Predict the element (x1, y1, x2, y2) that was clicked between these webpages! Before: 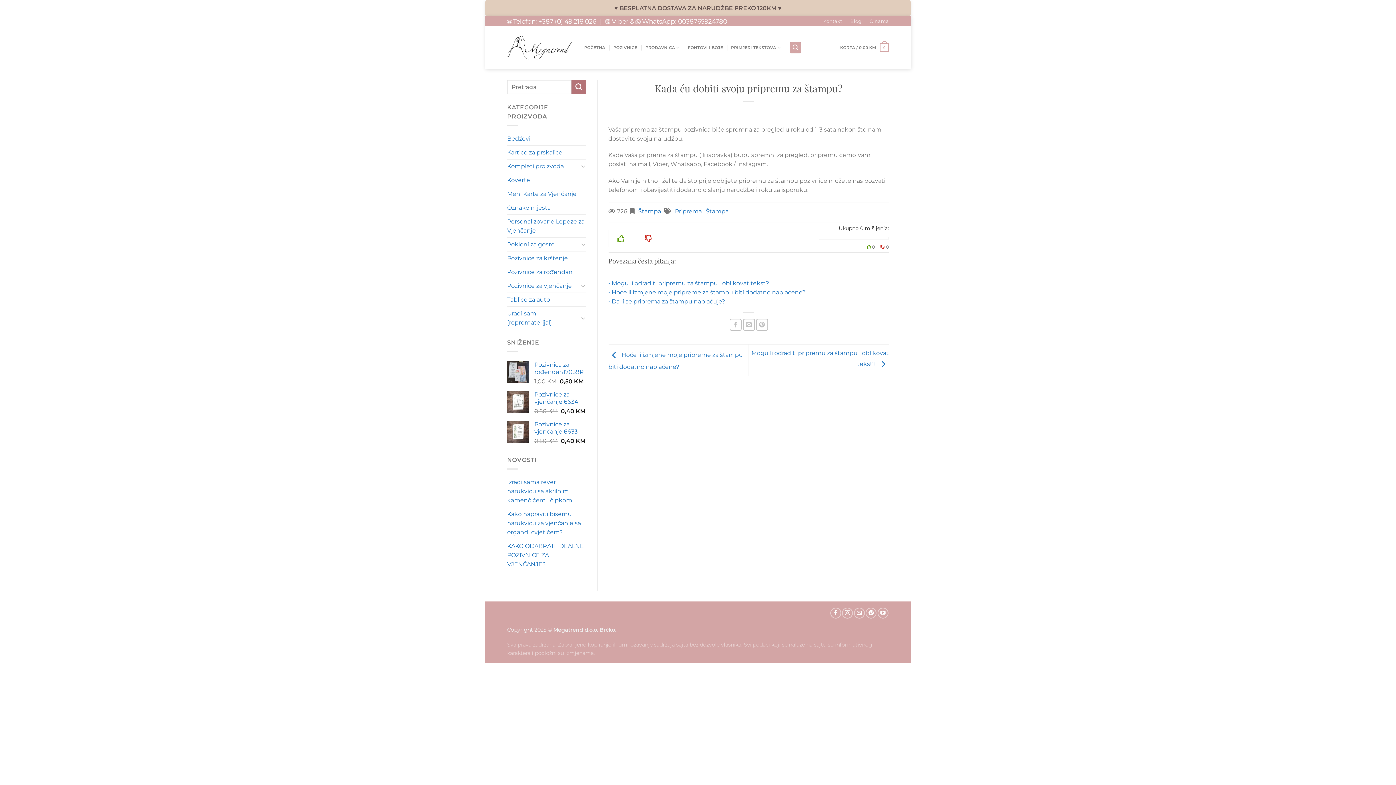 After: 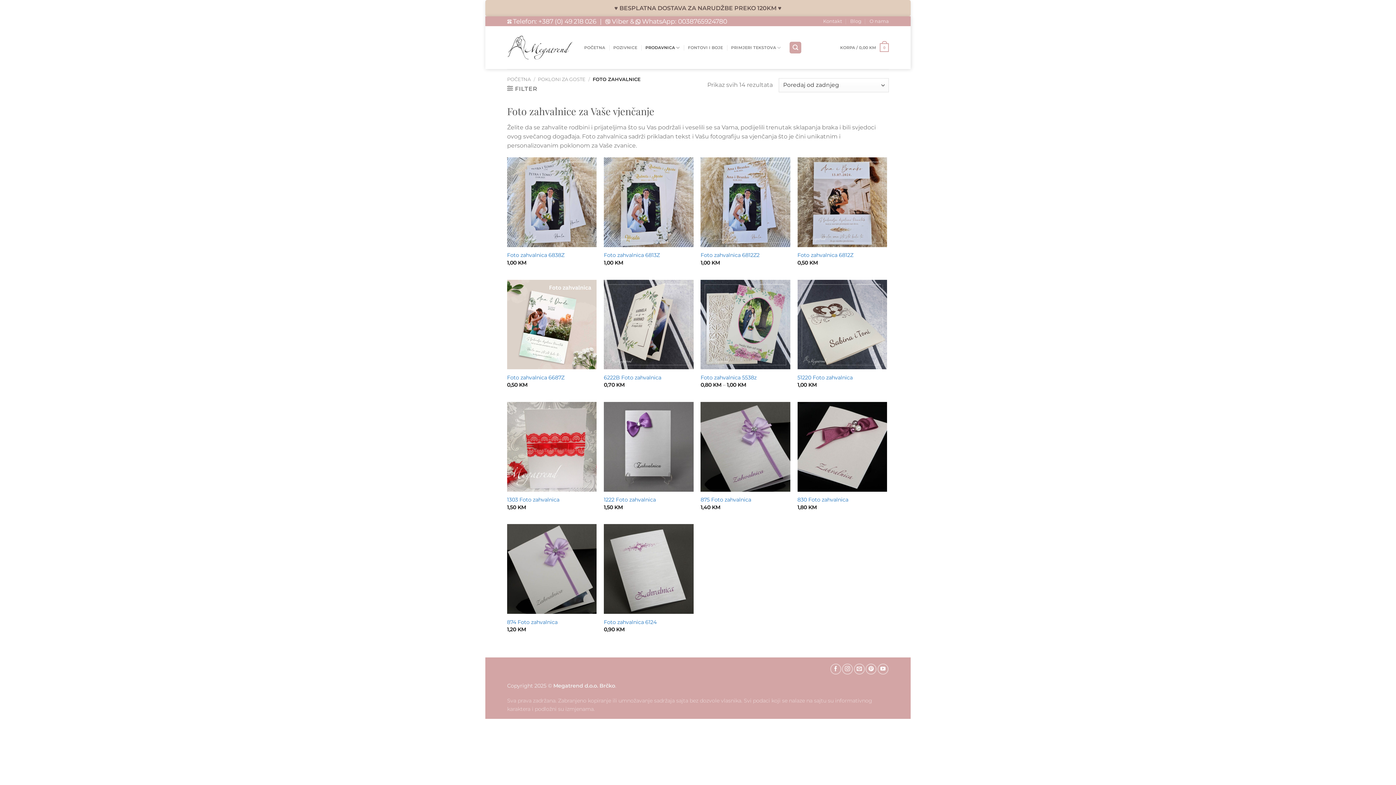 Action: bbox: (507, 237, 578, 251) label: Pokloni za goste